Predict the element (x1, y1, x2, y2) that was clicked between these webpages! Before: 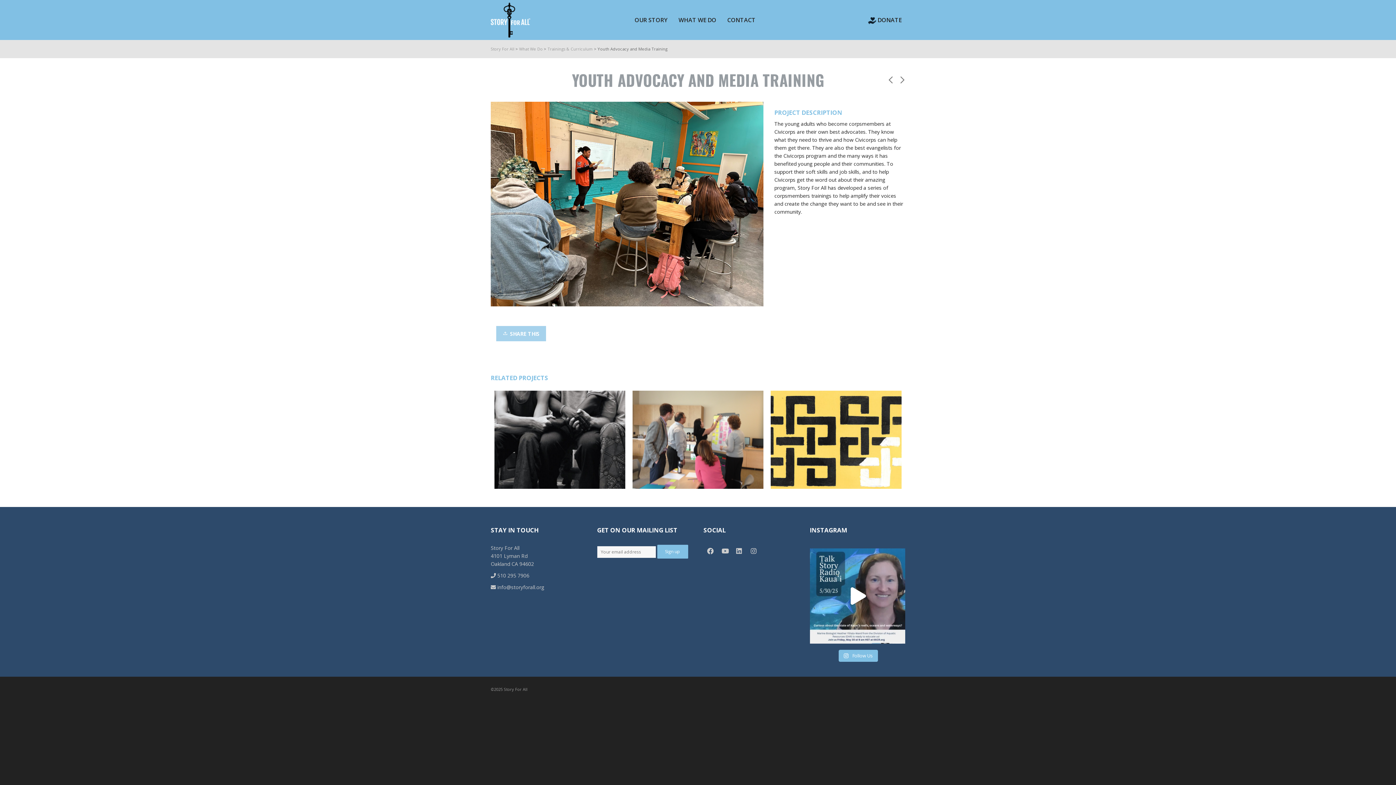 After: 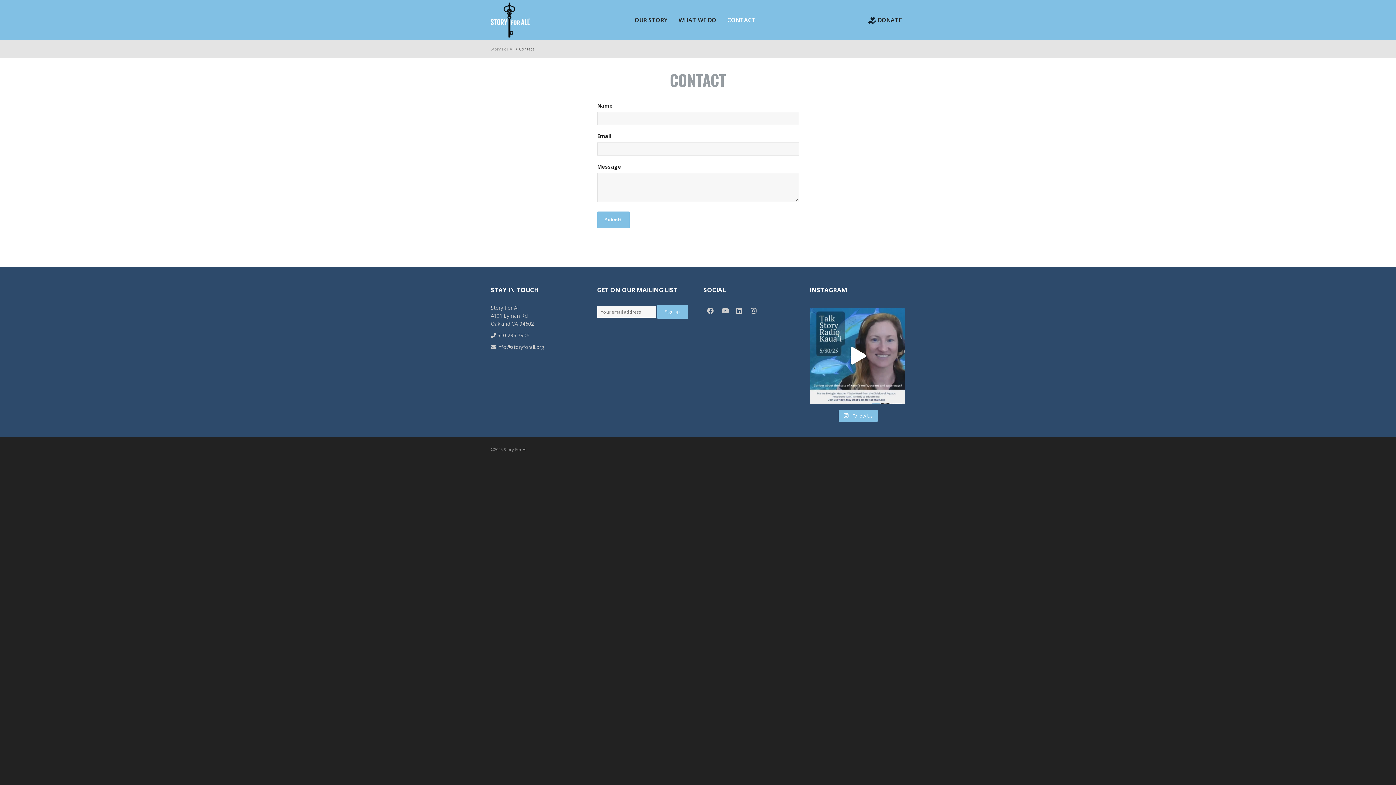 Action: bbox: (722, 0, 761, 40) label: CONTACT